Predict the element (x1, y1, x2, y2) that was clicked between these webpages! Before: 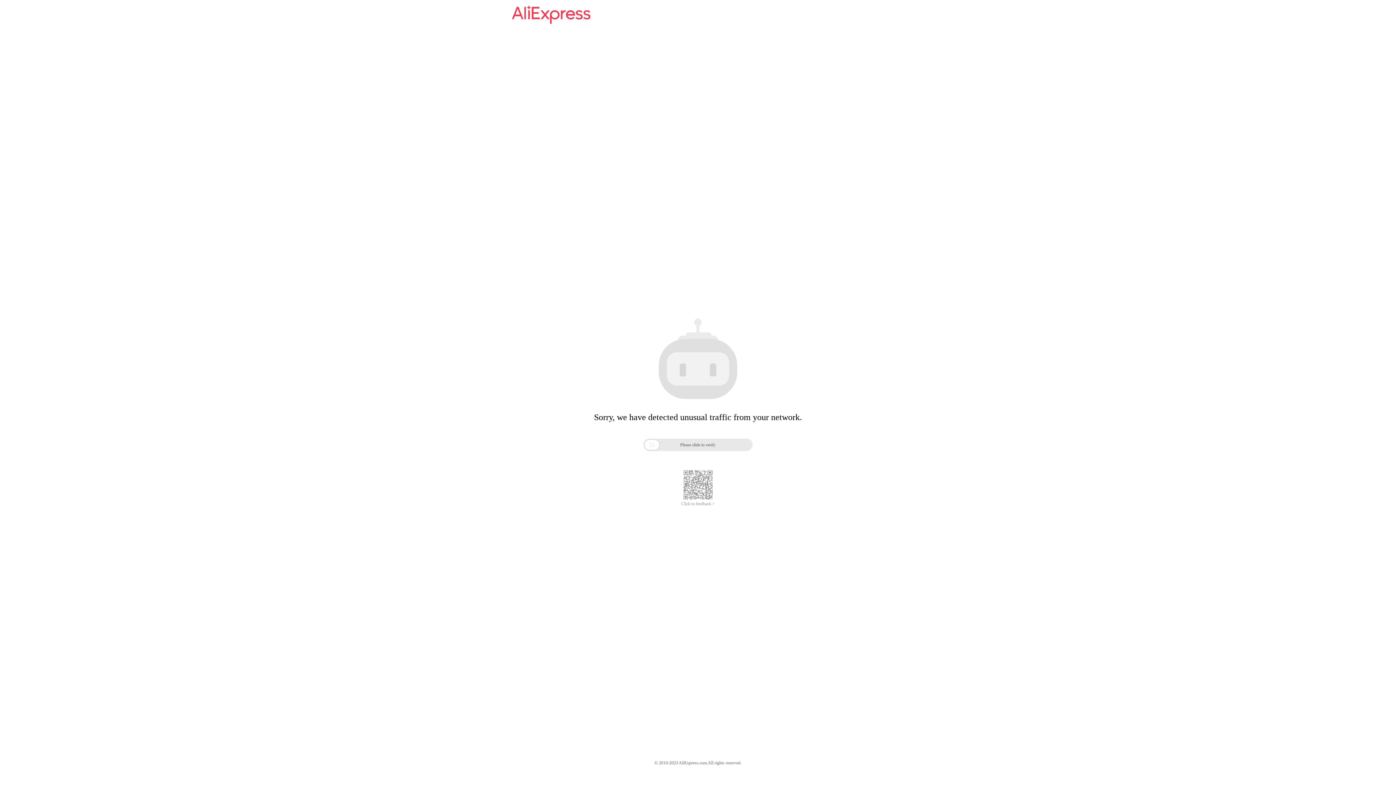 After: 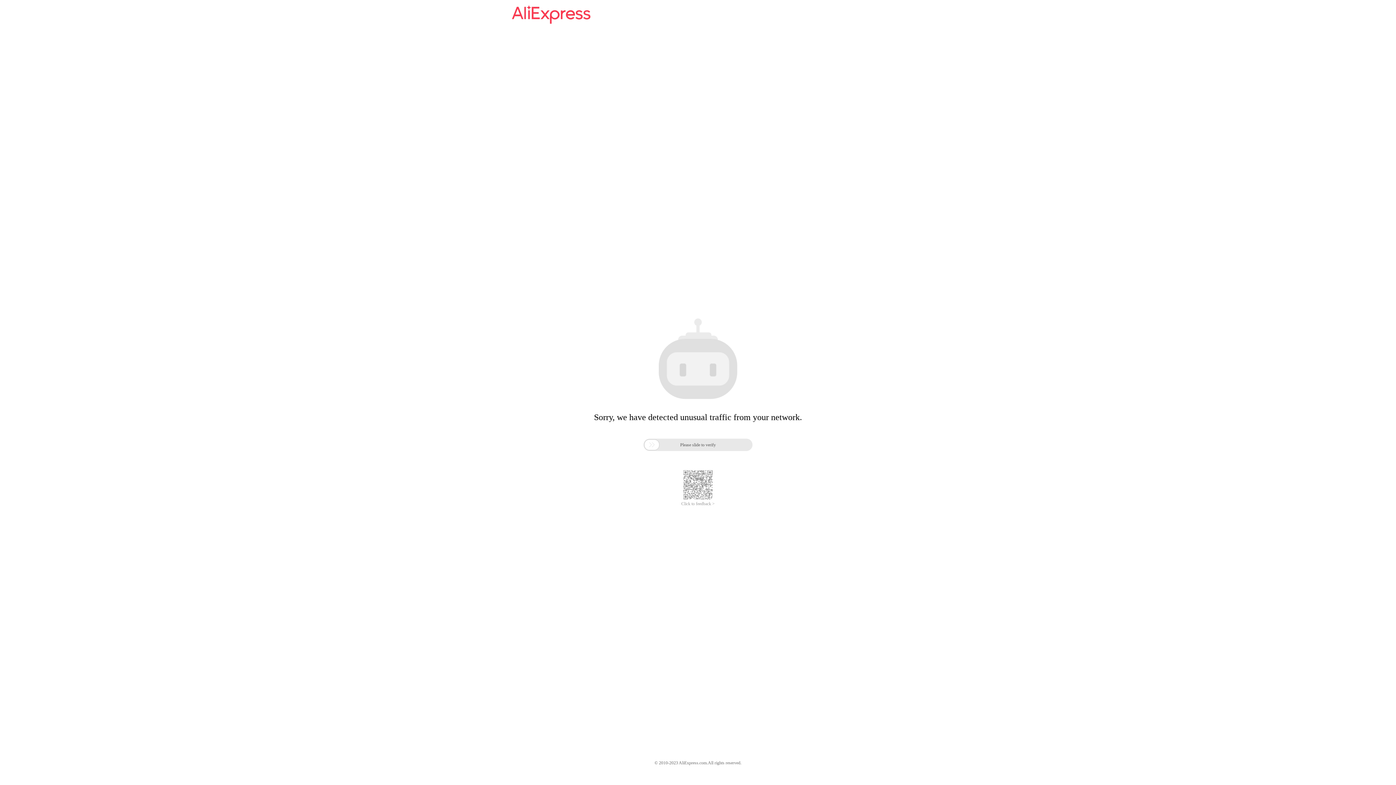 Action: bbox: (512, 16, 590, 25)